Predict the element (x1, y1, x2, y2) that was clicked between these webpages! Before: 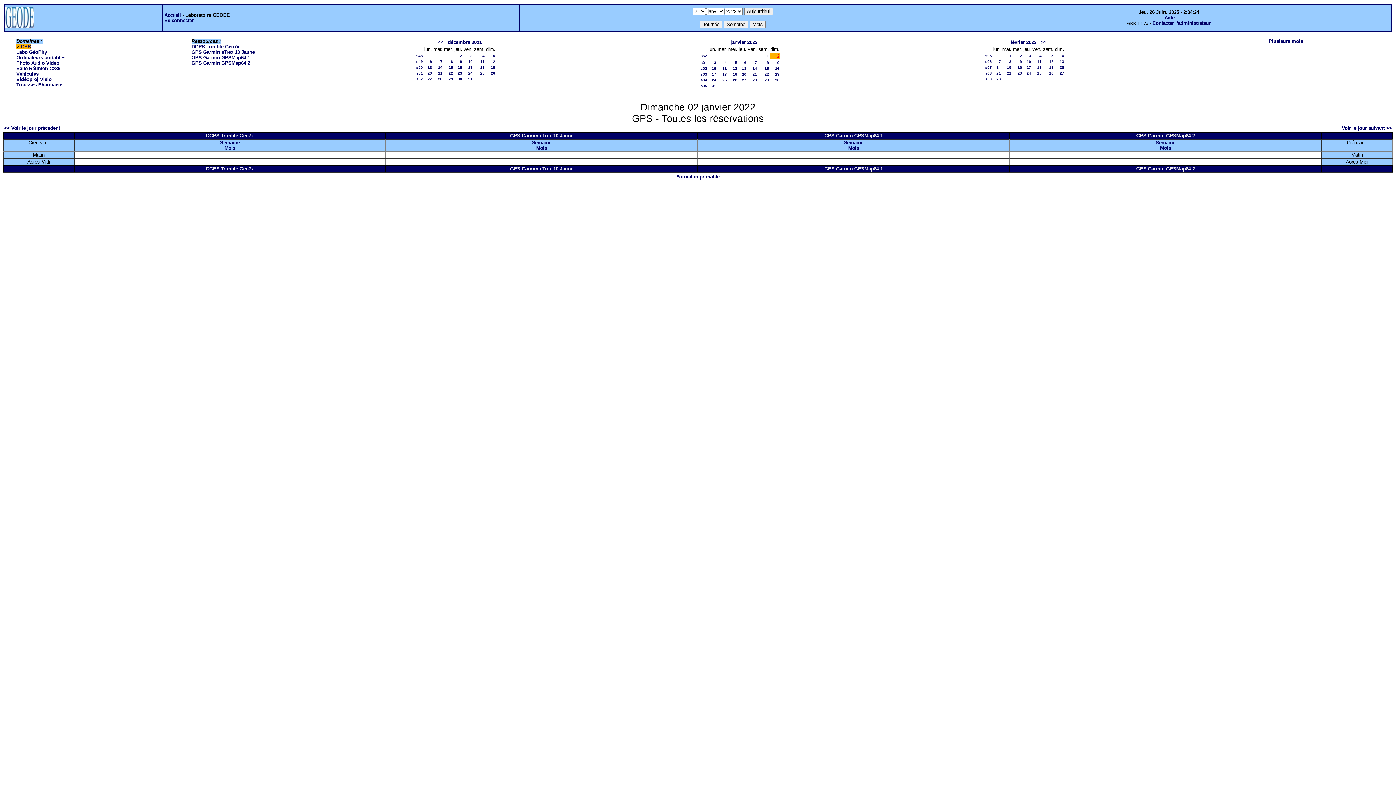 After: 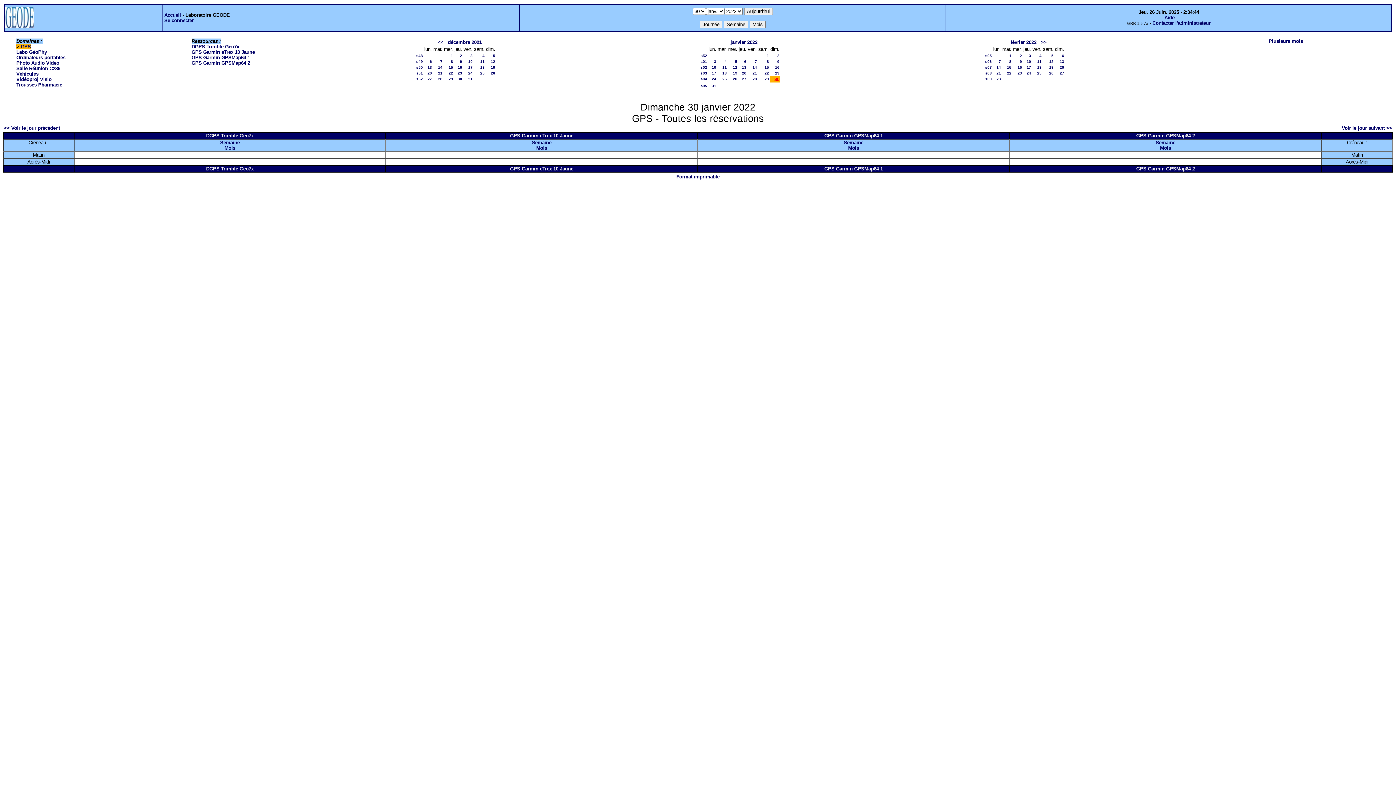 Action: label: 30 bbox: (775, 77, 779, 82)